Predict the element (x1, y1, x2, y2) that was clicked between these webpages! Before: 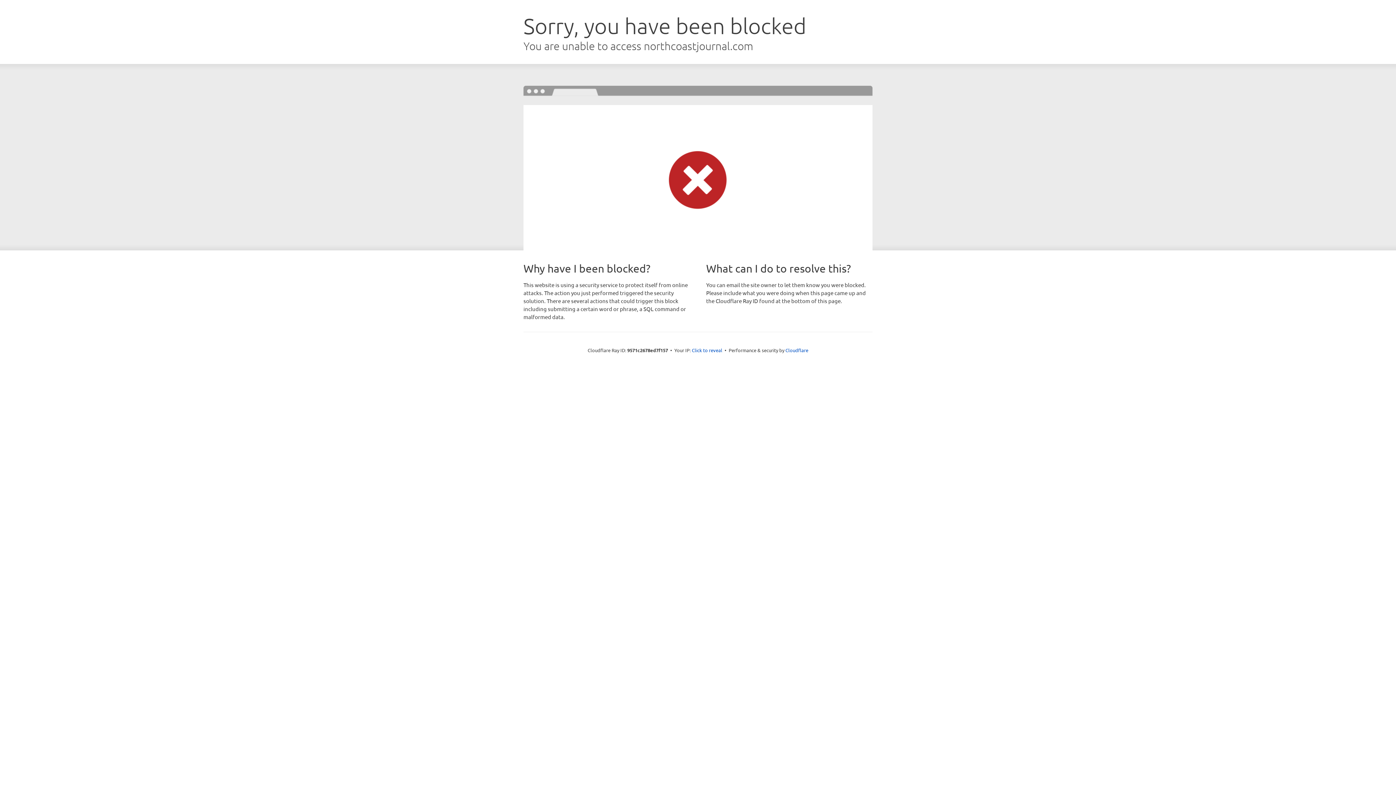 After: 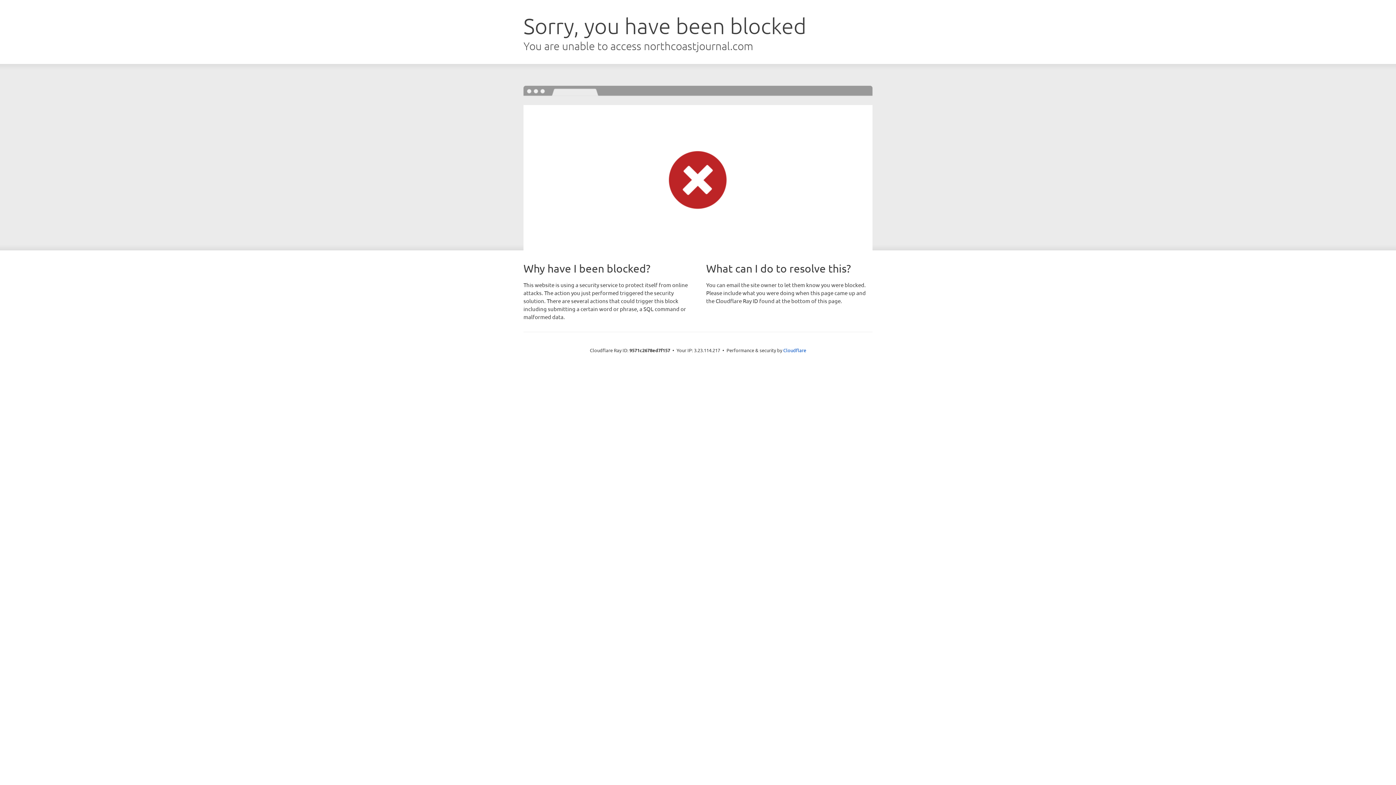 Action: label: Click to reveal bbox: (692, 346, 722, 353)